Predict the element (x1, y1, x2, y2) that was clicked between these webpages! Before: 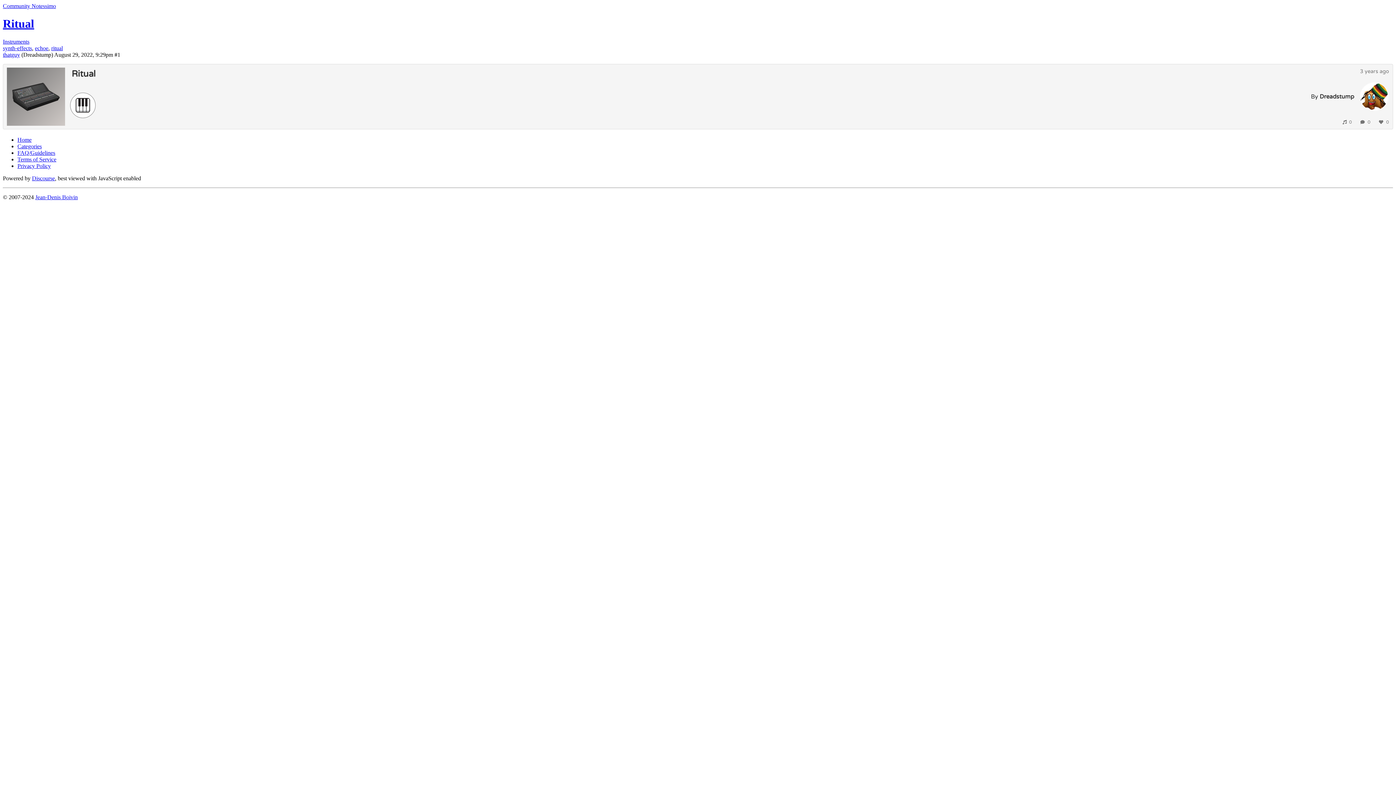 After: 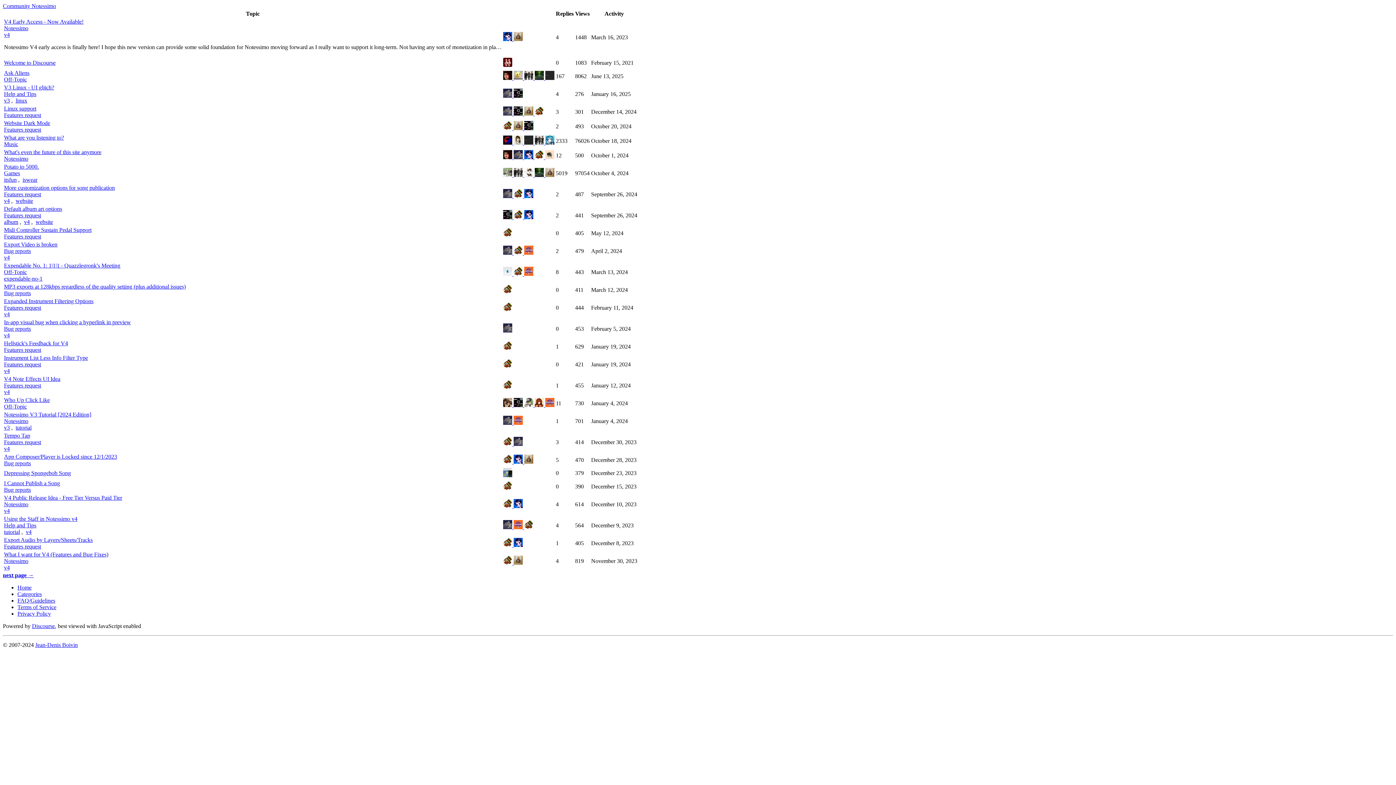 Action: label: Community Notessimo bbox: (2, 2, 56, 9)